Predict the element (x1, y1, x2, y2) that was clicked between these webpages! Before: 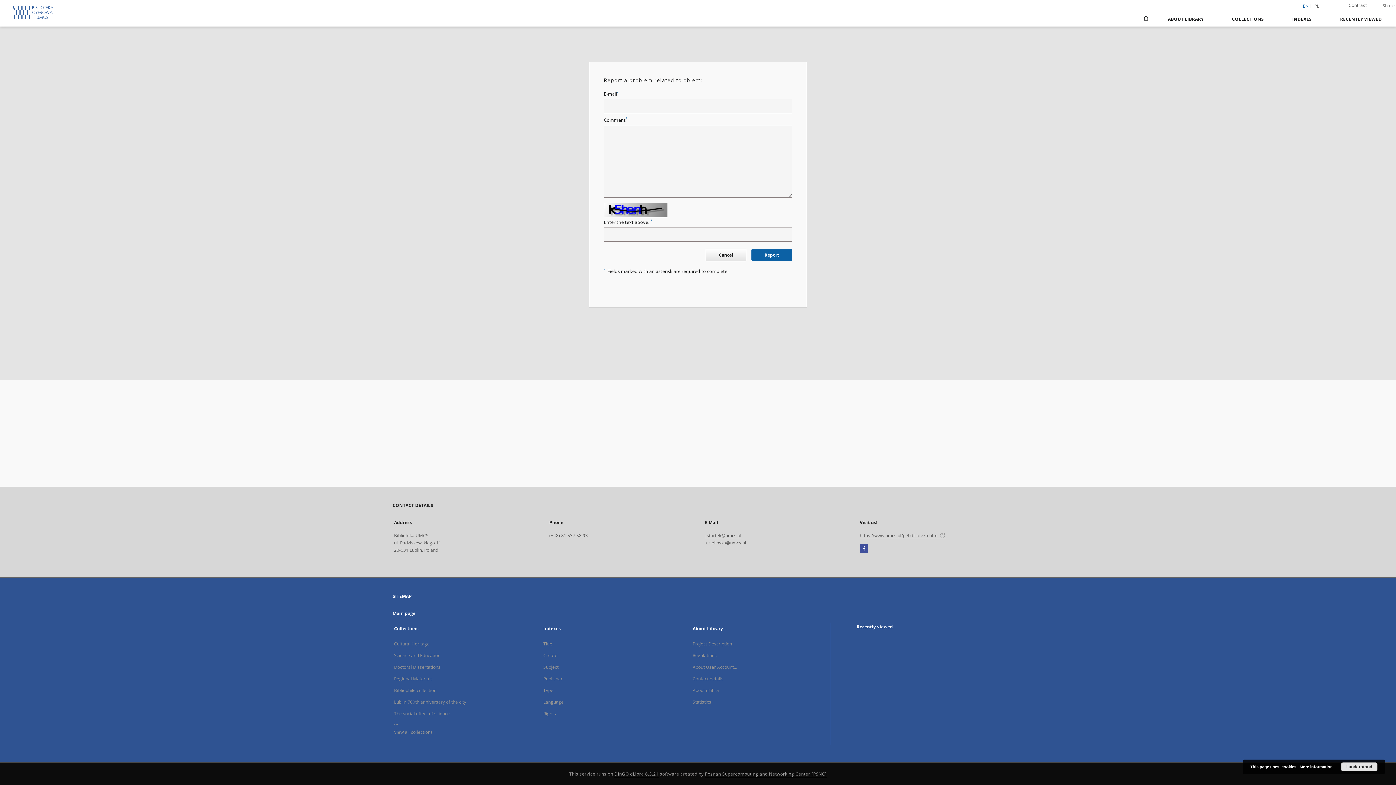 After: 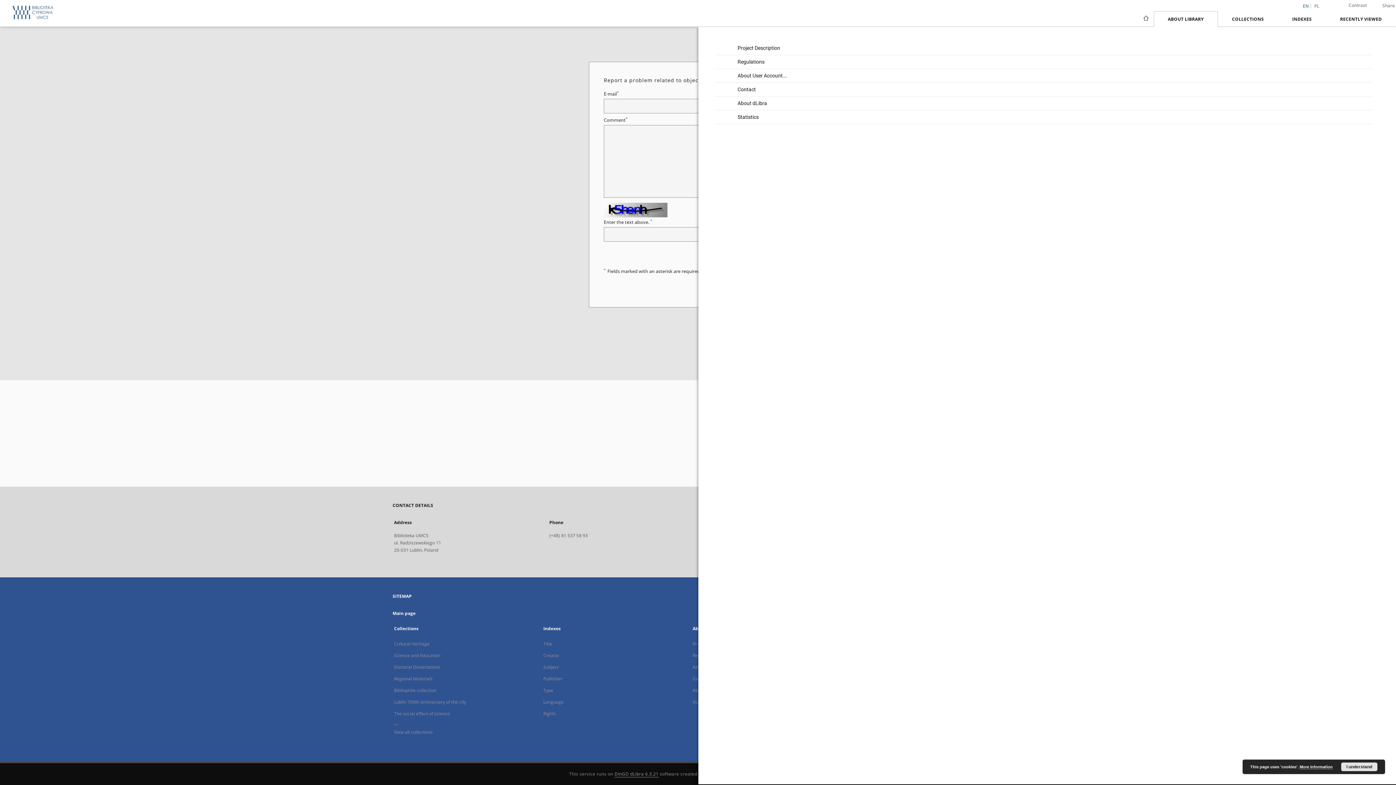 Action: bbox: (1154, 11, 1218, 26) label: ABOUT LIBRARY